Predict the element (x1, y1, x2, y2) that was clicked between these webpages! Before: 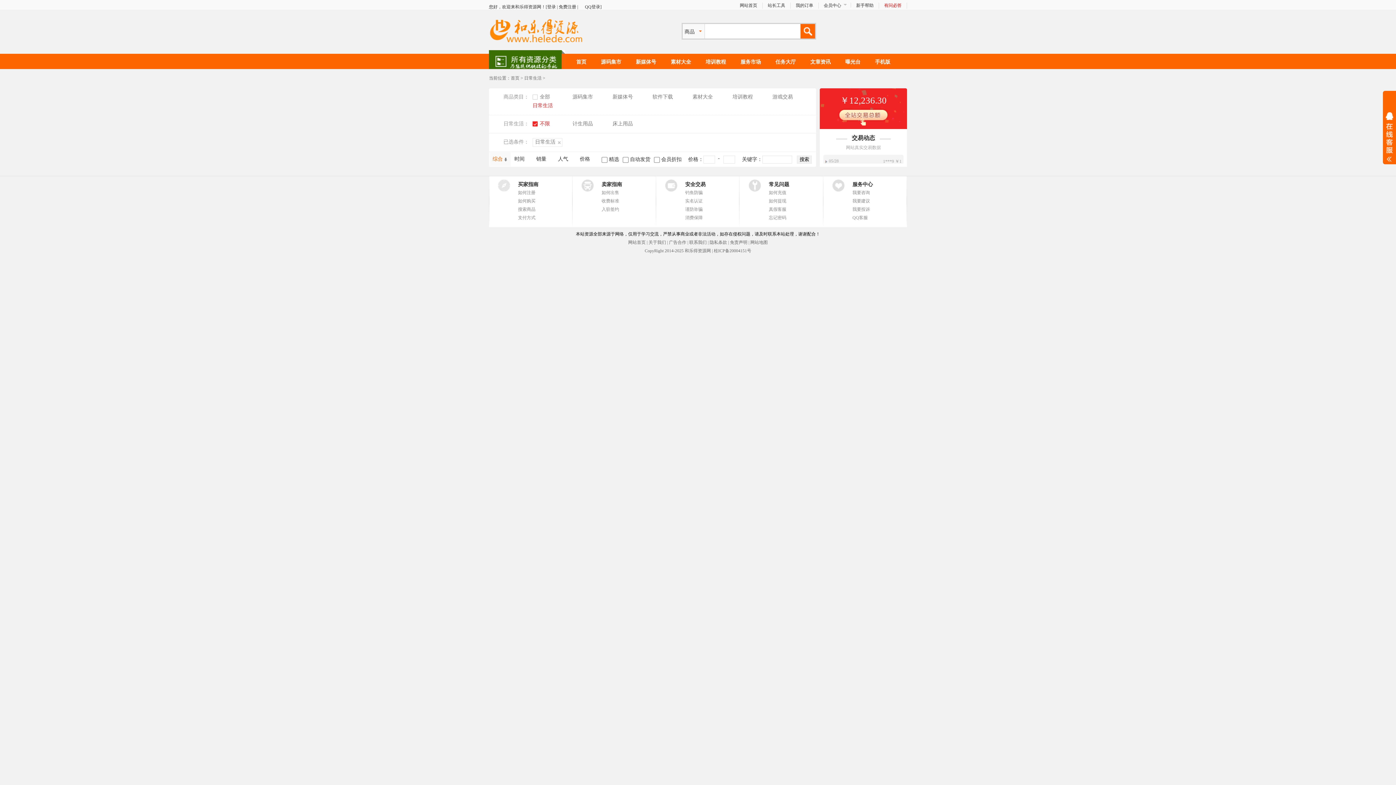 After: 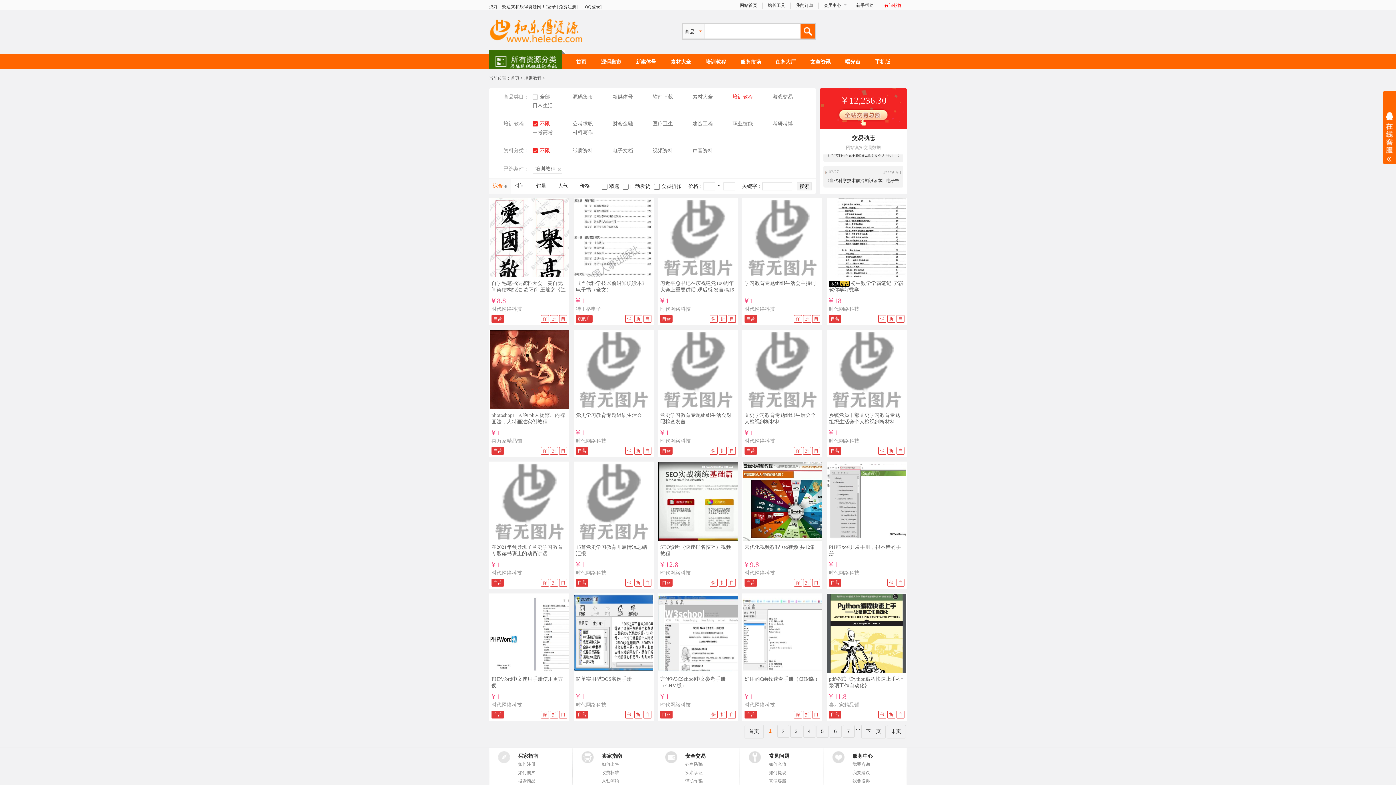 Action: bbox: (732, 94, 753, 99) label: 培训教程